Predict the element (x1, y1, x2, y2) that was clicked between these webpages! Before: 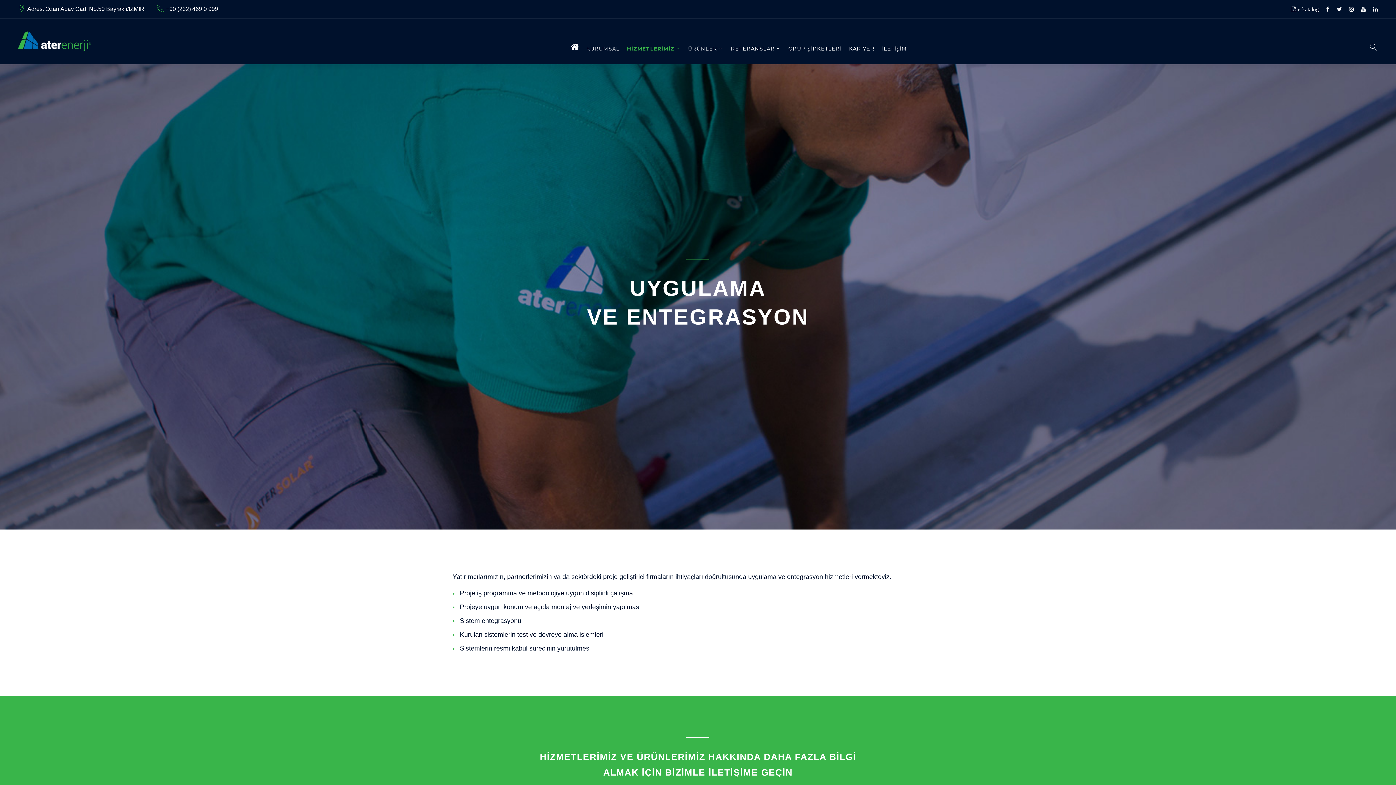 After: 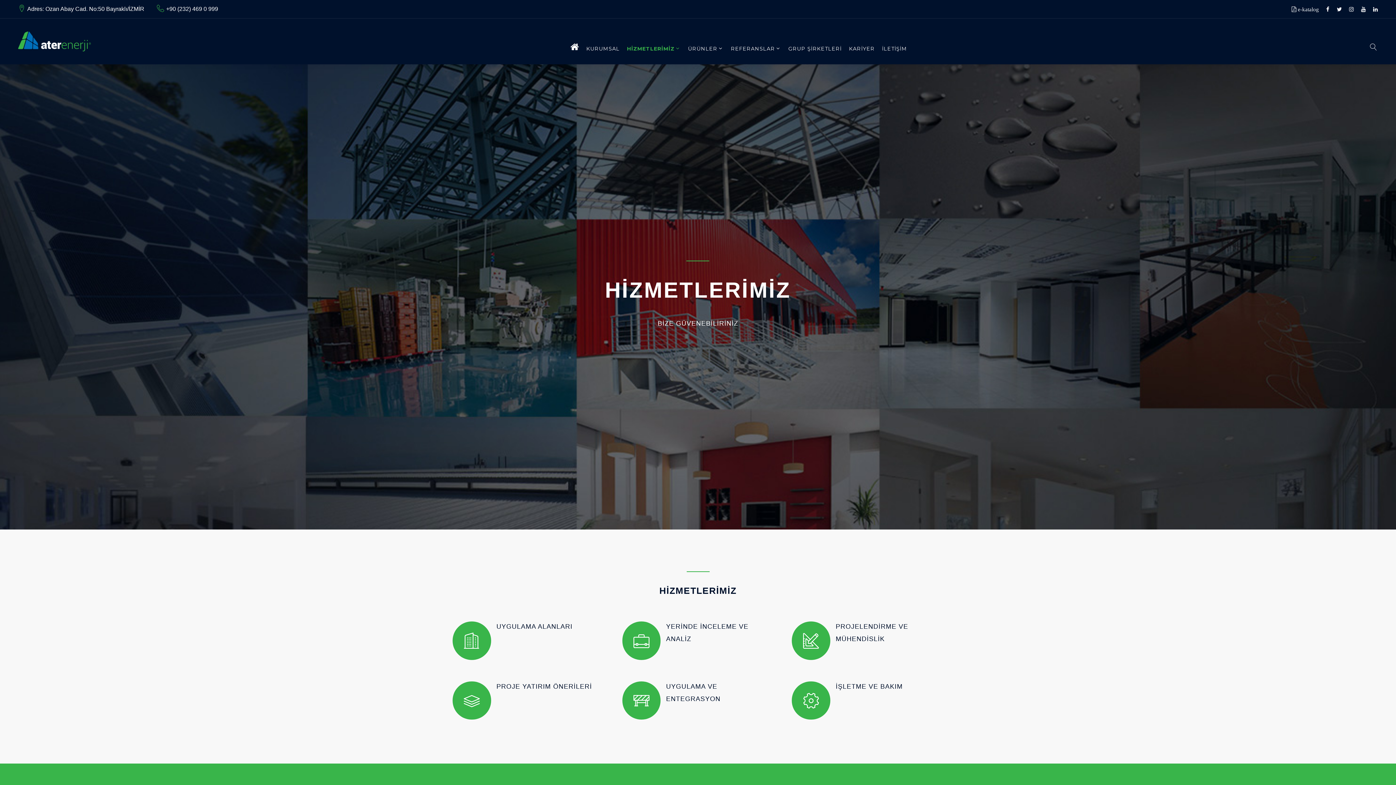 Action: bbox: (627, 45, 674, 52) label: HİZMETLERİMİZ